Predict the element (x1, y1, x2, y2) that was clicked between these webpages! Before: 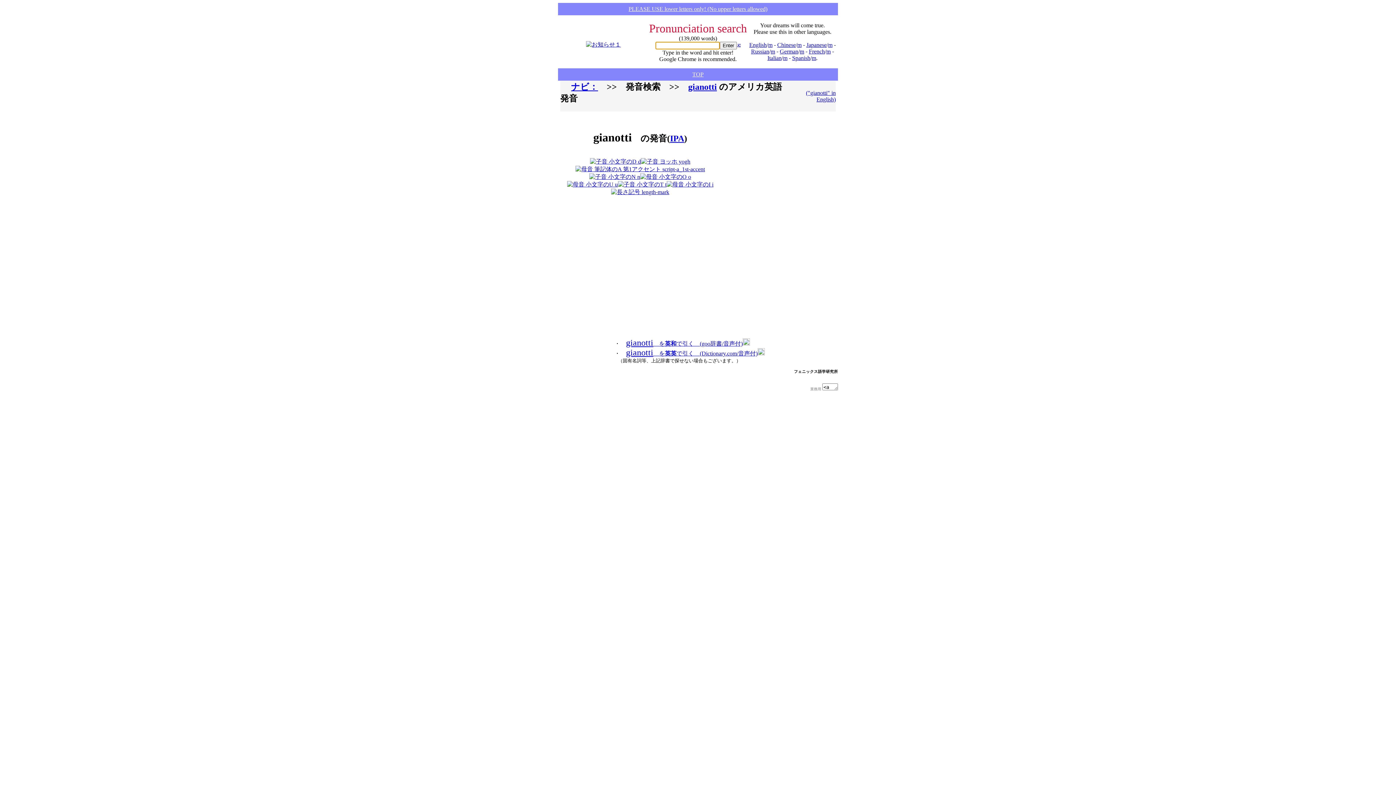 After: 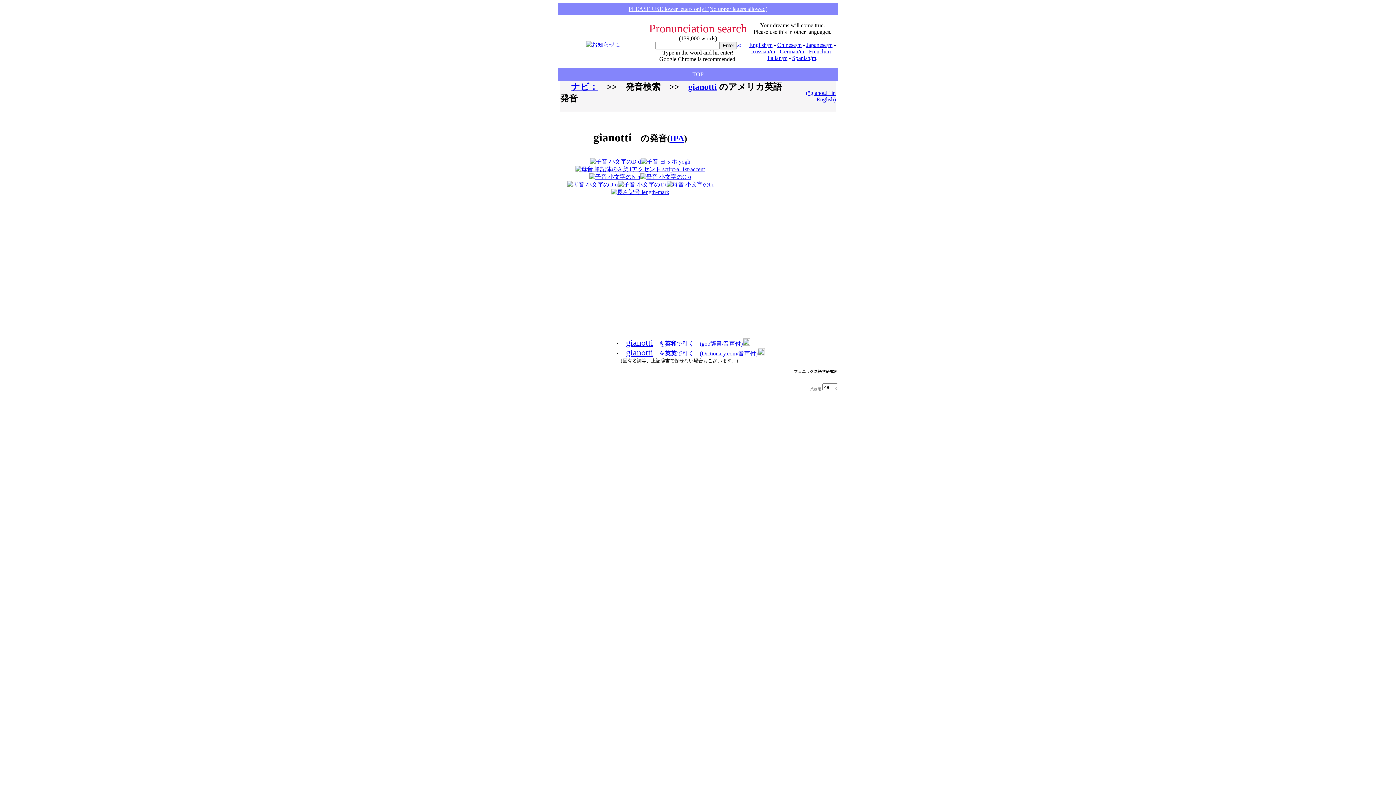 Action: label: German bbox: (780, 48, 798, 54)